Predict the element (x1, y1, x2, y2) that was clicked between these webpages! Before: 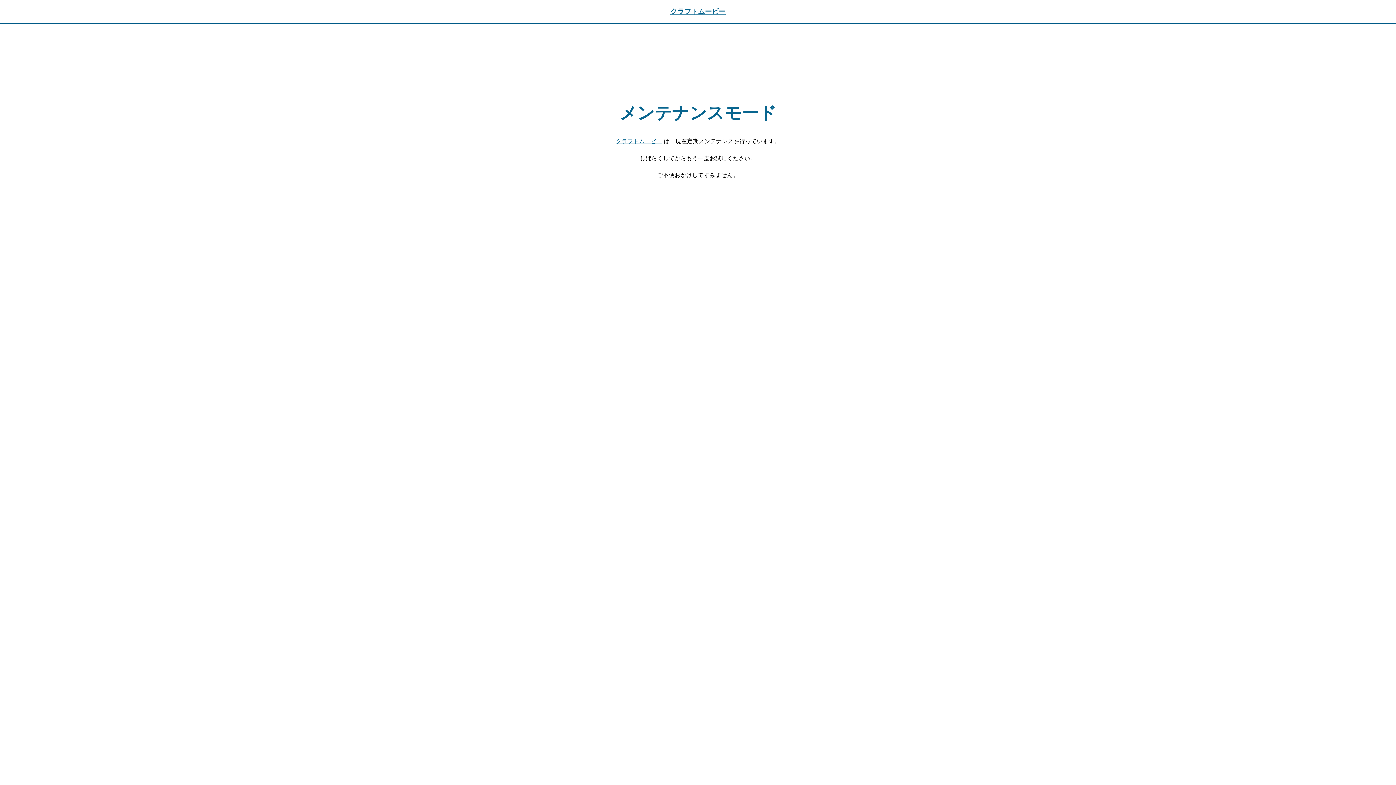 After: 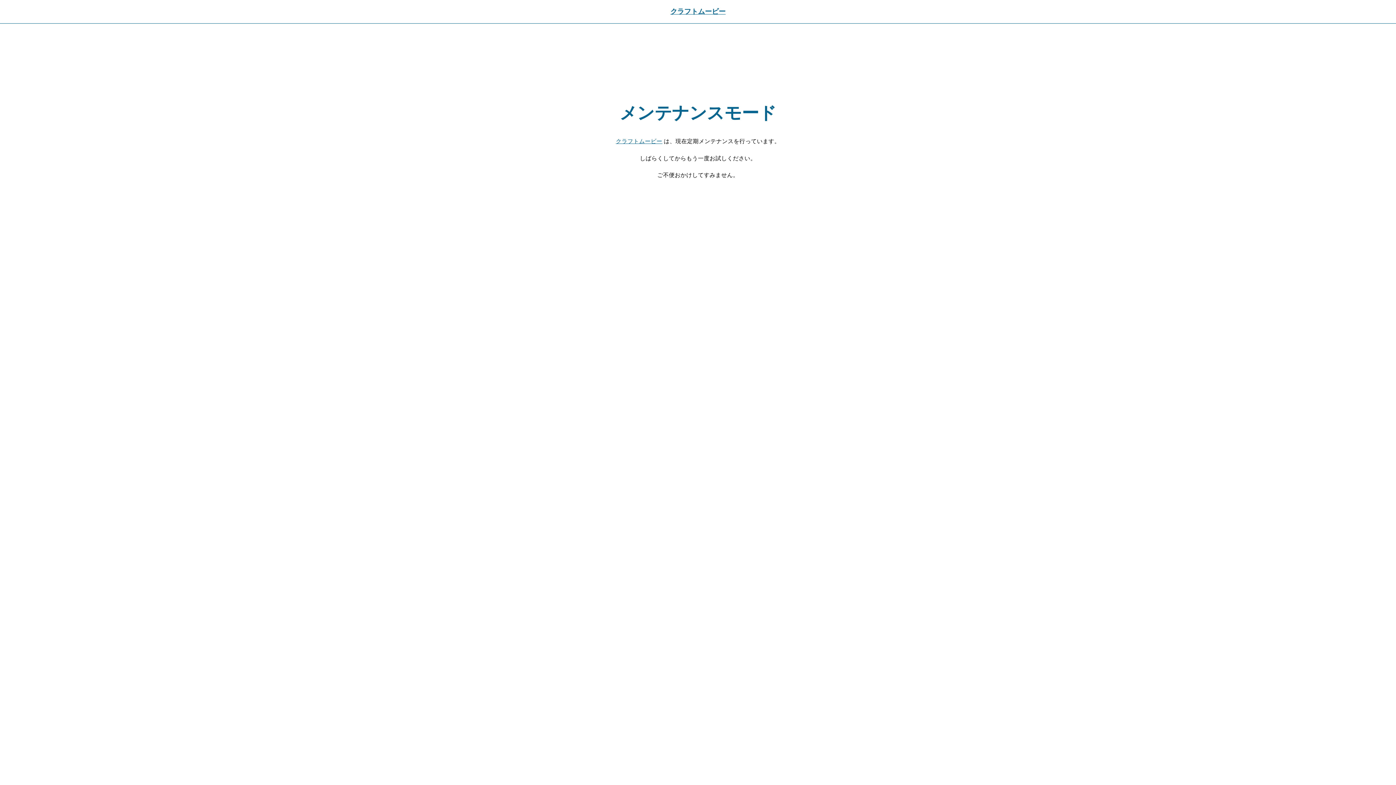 Action: label: クラフトムービー bbox: (616, 138, 662, 144)